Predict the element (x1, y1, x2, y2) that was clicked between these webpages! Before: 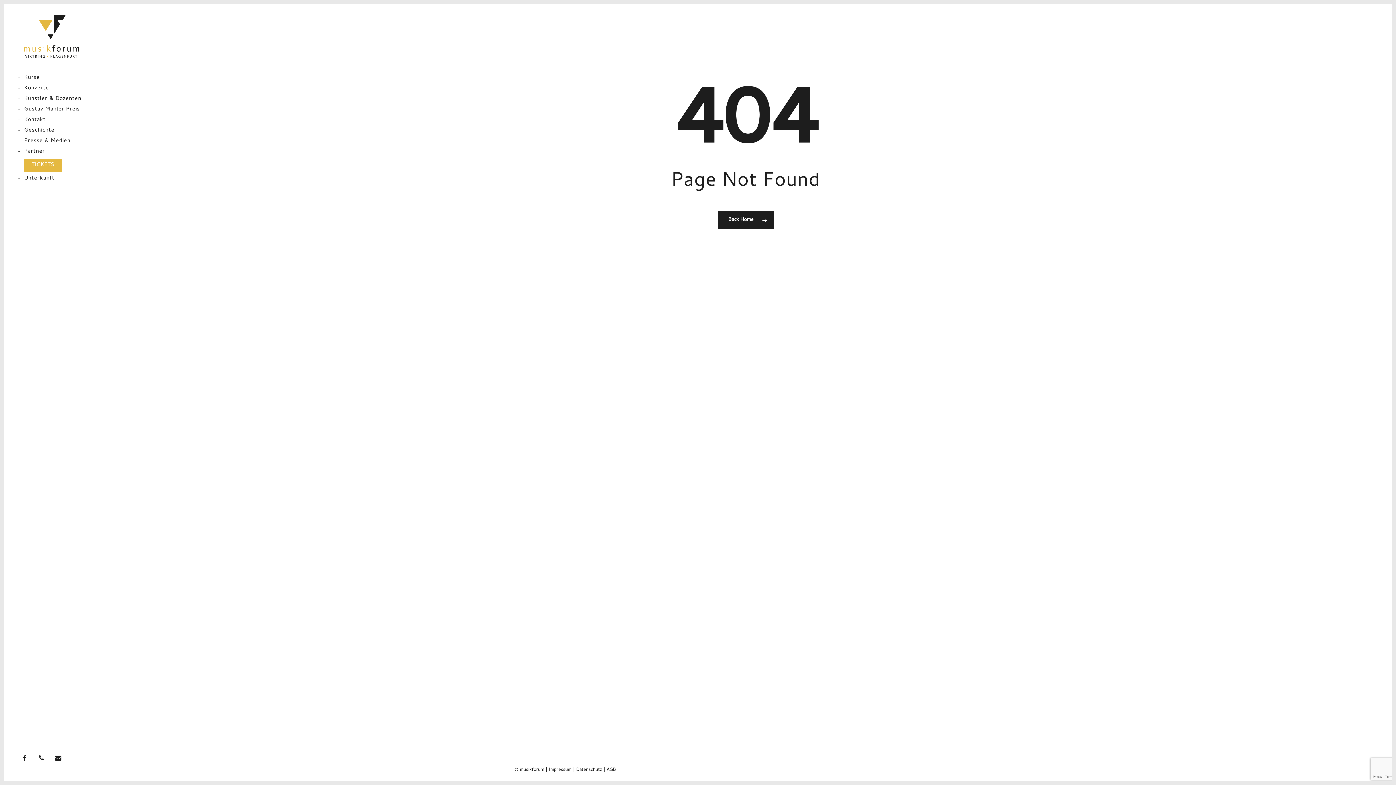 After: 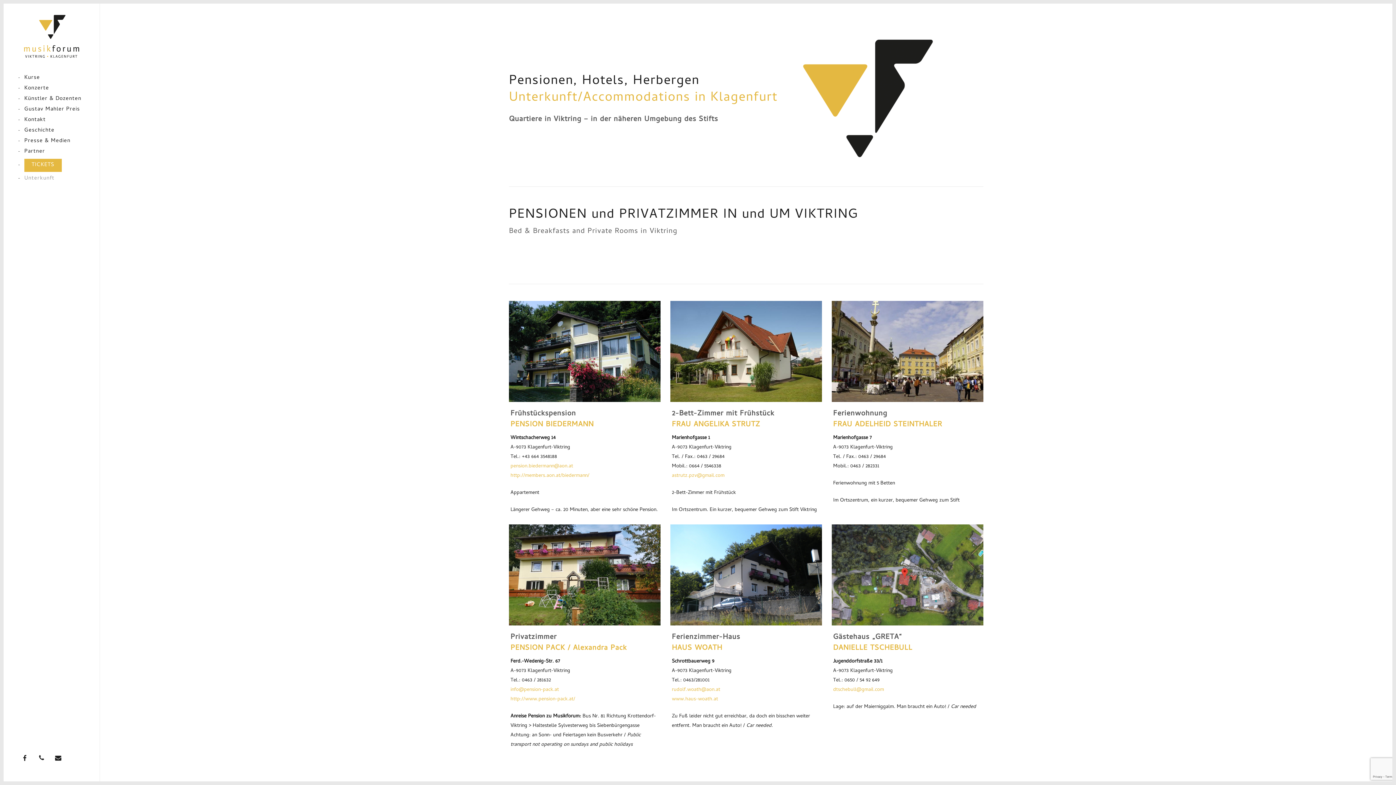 Action: bbox: (24, 173, 54, 184) label: Unterkunft